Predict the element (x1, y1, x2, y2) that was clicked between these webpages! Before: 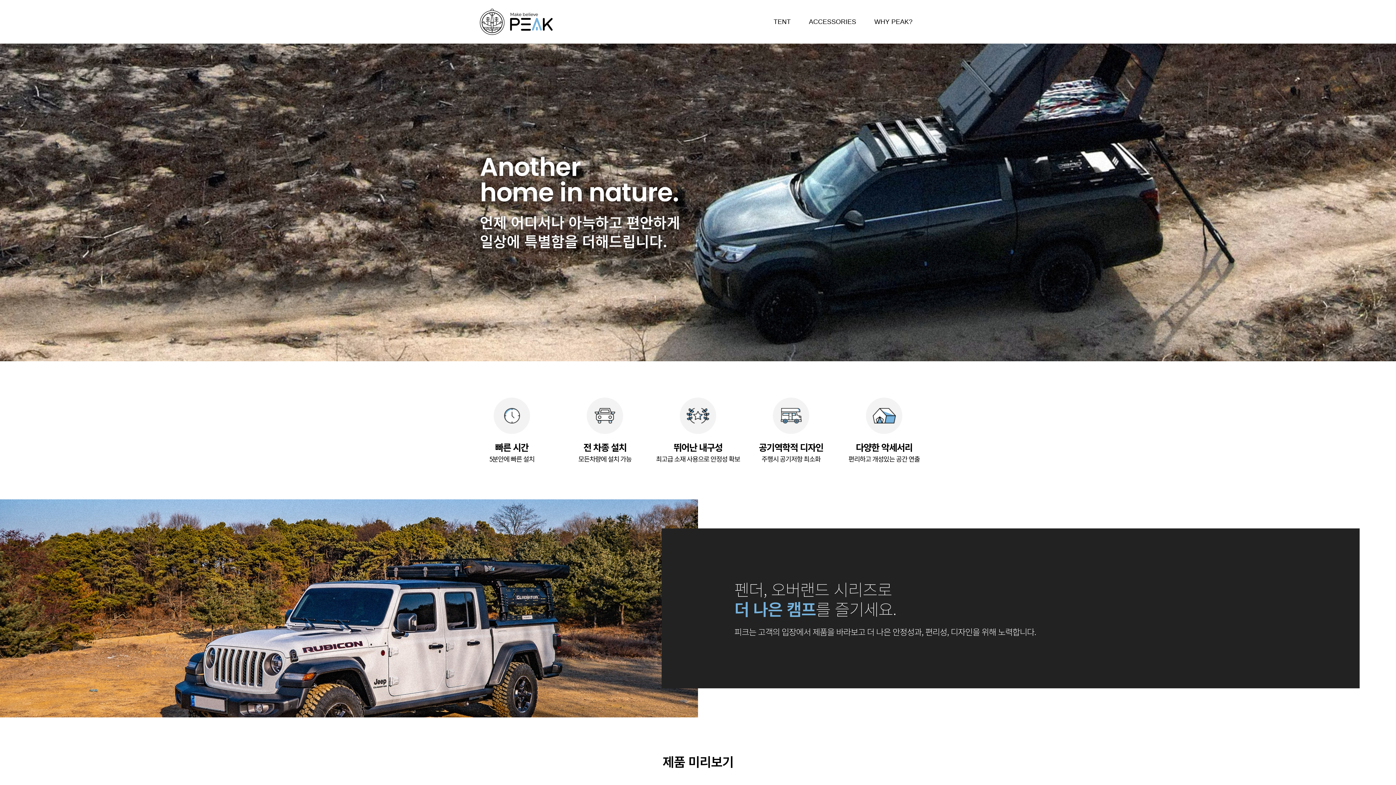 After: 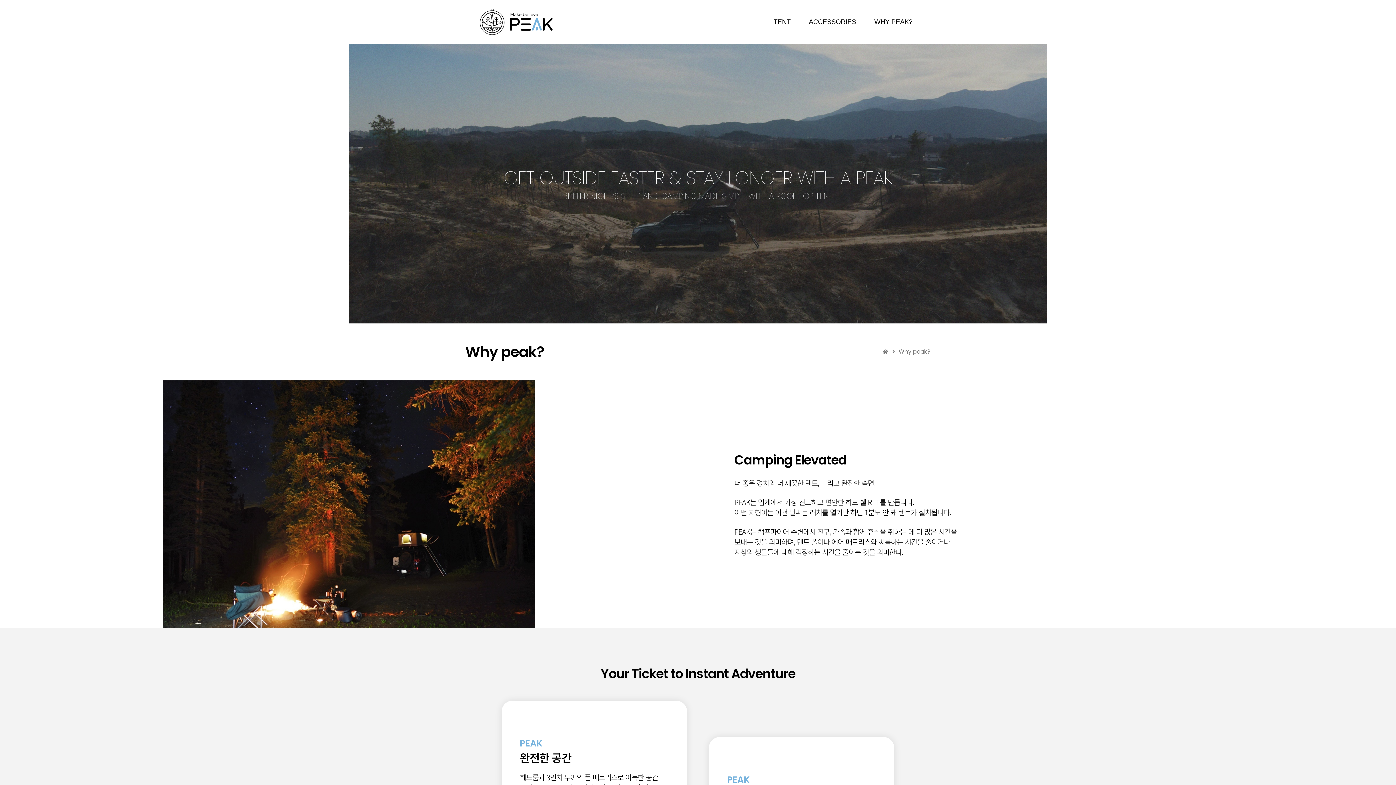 Action: bbox: (865, 0, 921, 43) label: WHY PEAK?